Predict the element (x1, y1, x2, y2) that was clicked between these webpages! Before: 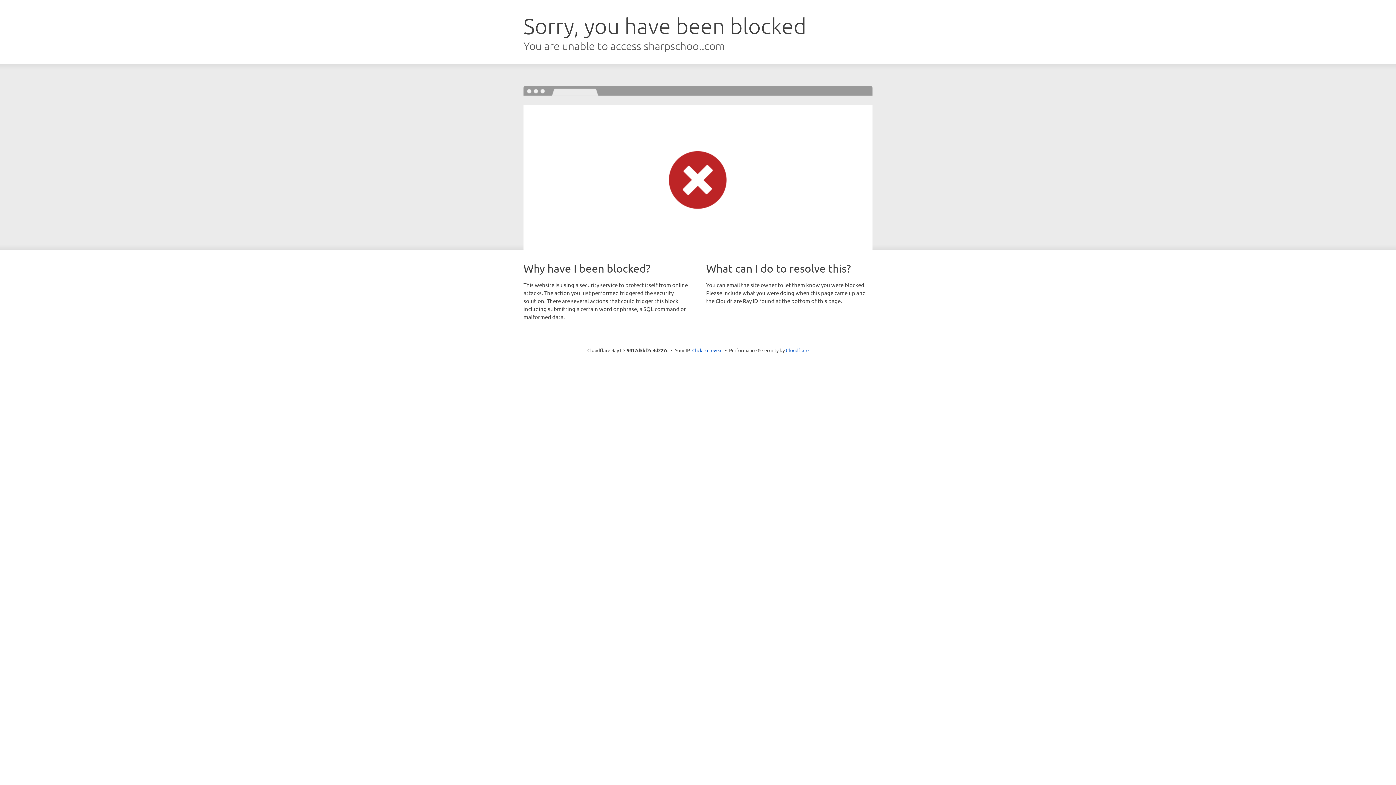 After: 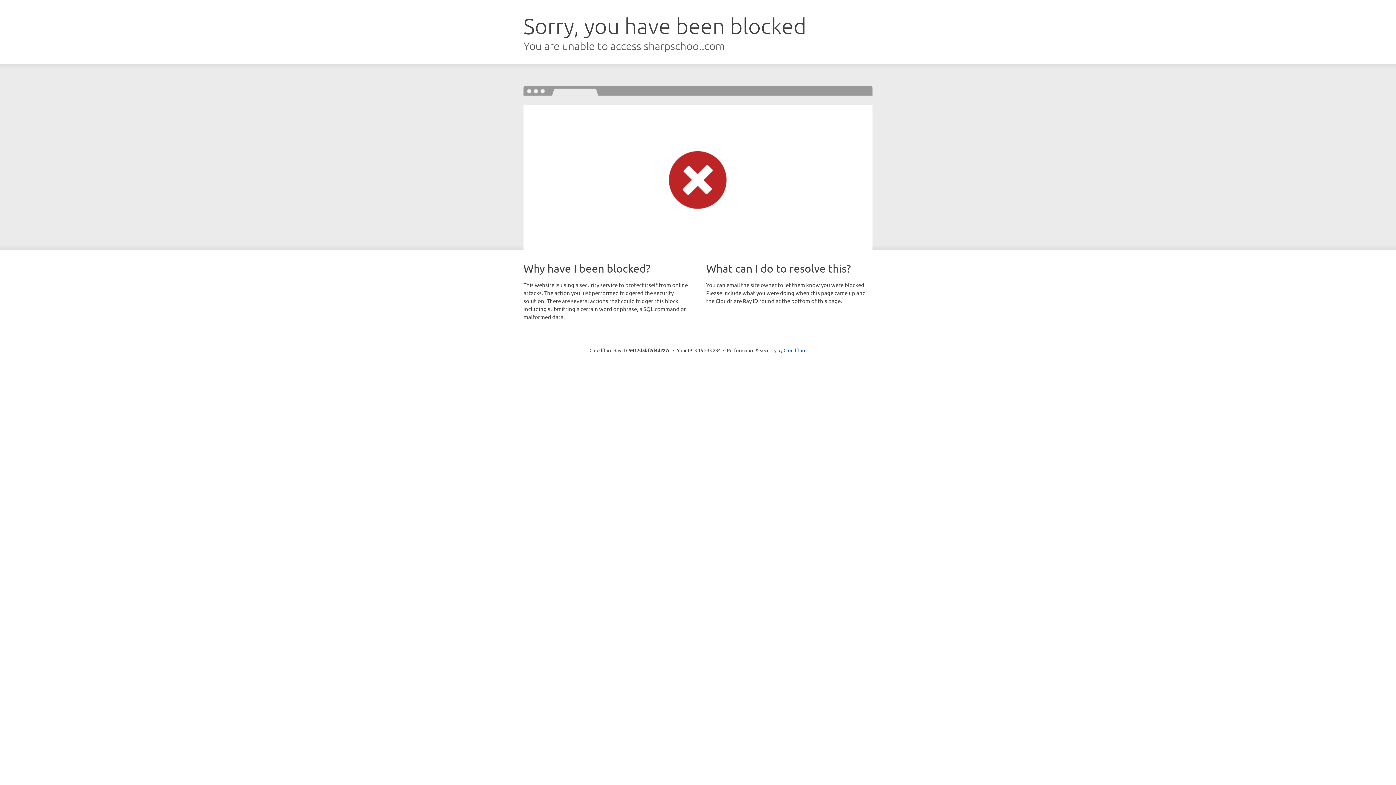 Action: label: Click to reveal bbox: (692, 346, 722, 353)